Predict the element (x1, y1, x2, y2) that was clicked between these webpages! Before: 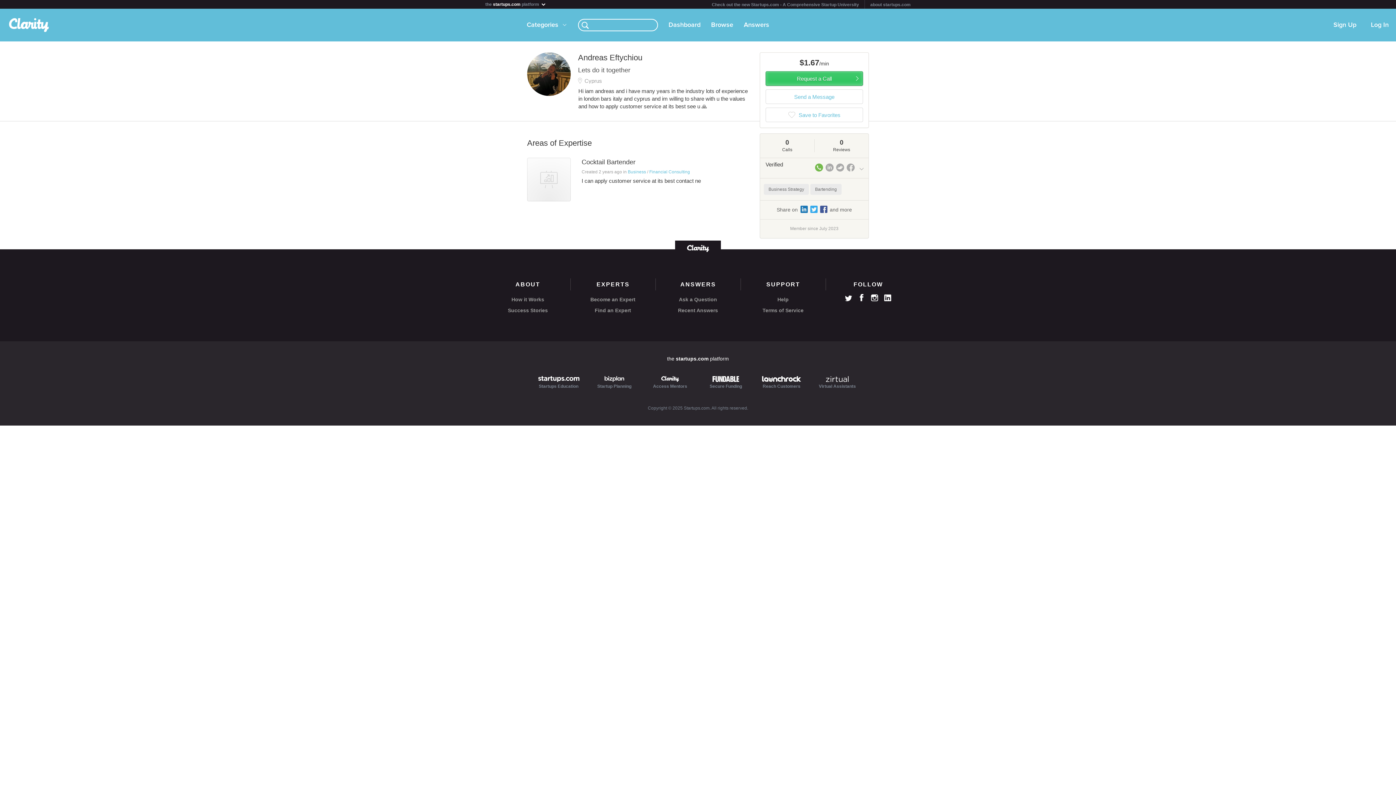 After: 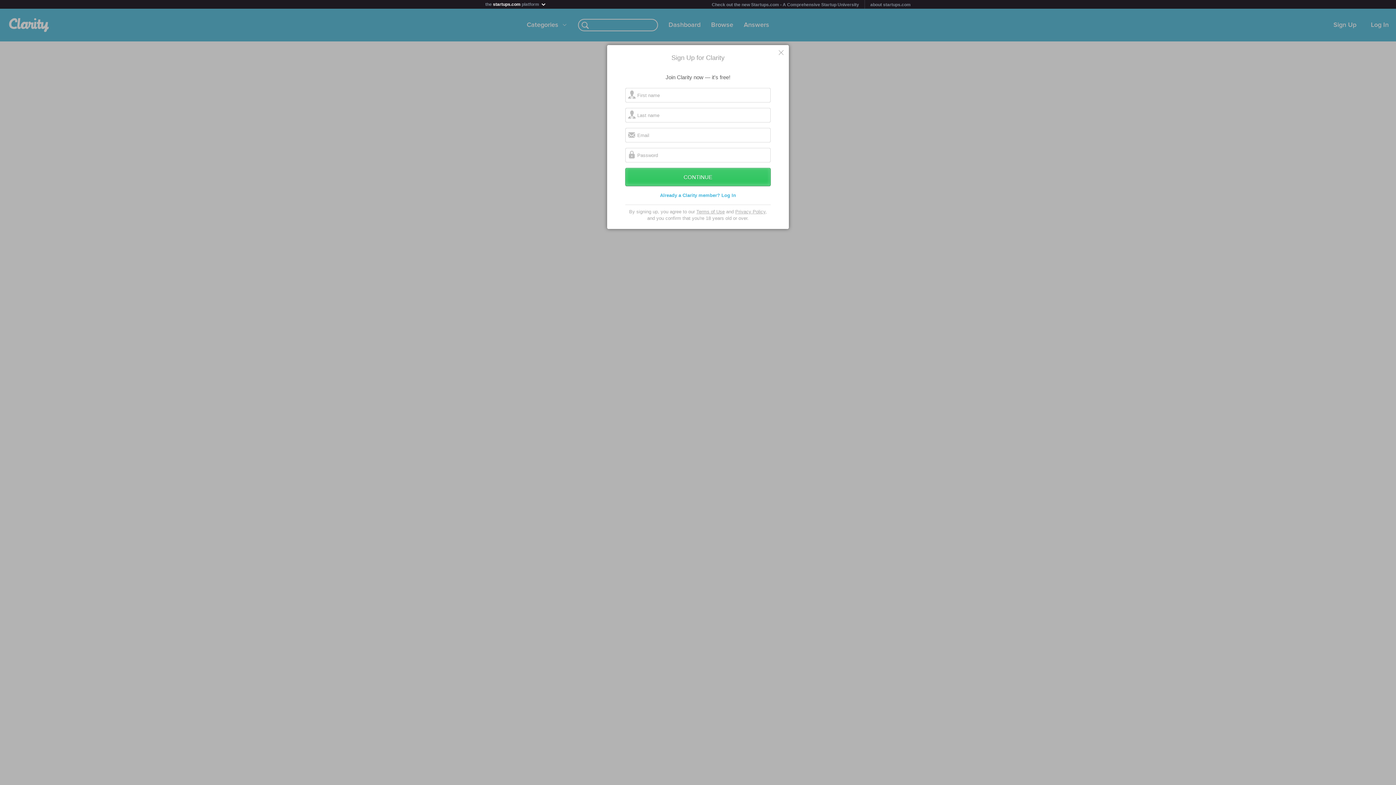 Action: bbox: (570, 296, 655, 303) label: Become an Expert